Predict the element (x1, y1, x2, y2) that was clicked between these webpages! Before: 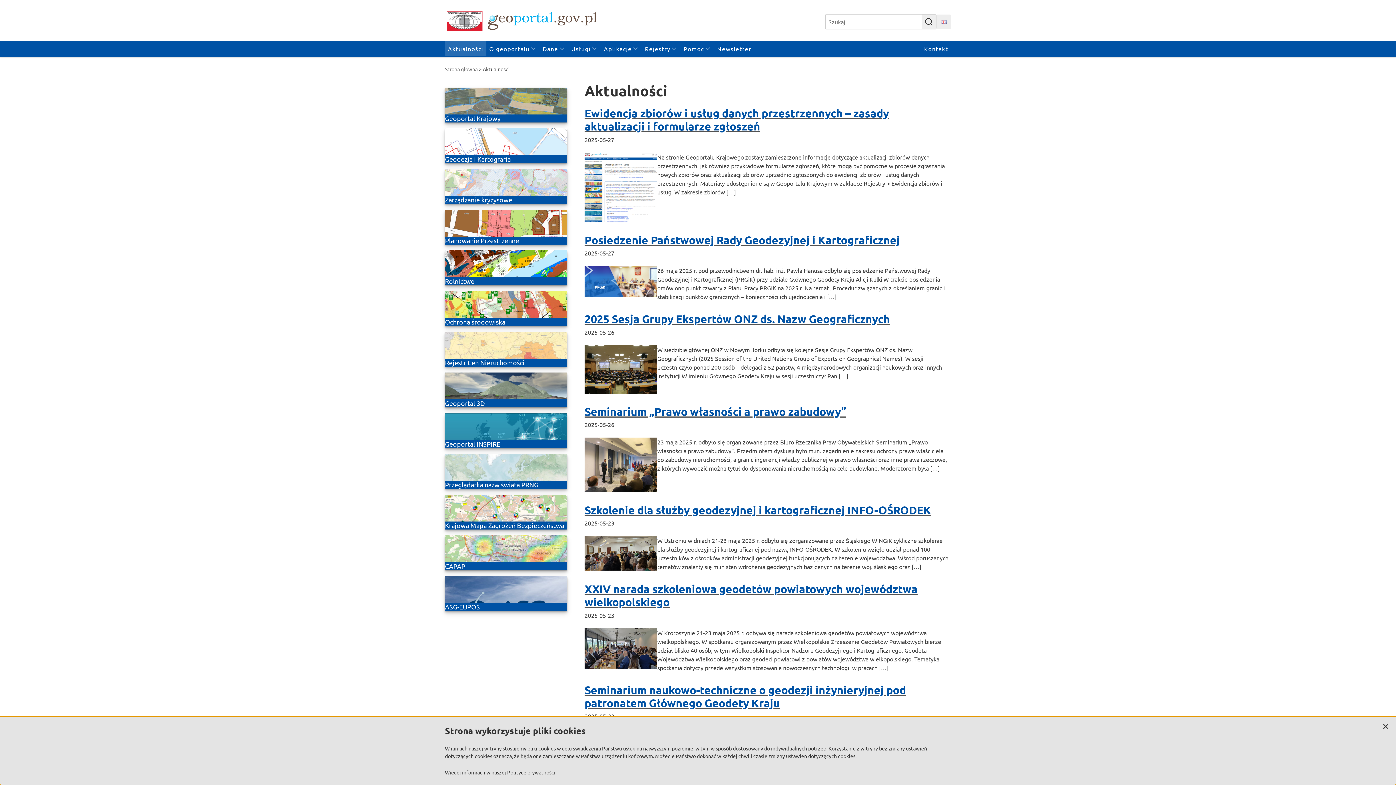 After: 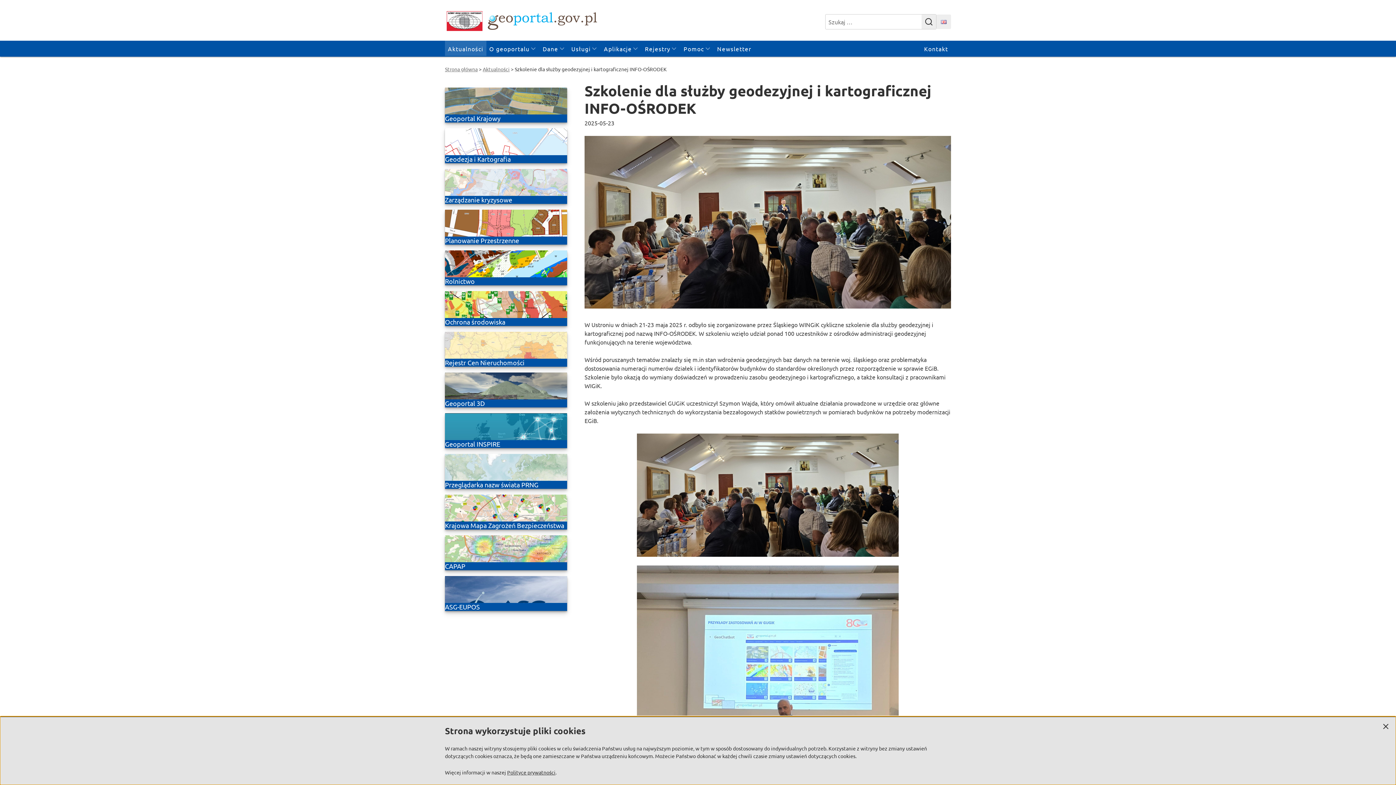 Action: label: Szkolenie dla służby geodezyjnej i kartograficznej INFO-OŚRODEK bbox: (584, 503, 931, 517)